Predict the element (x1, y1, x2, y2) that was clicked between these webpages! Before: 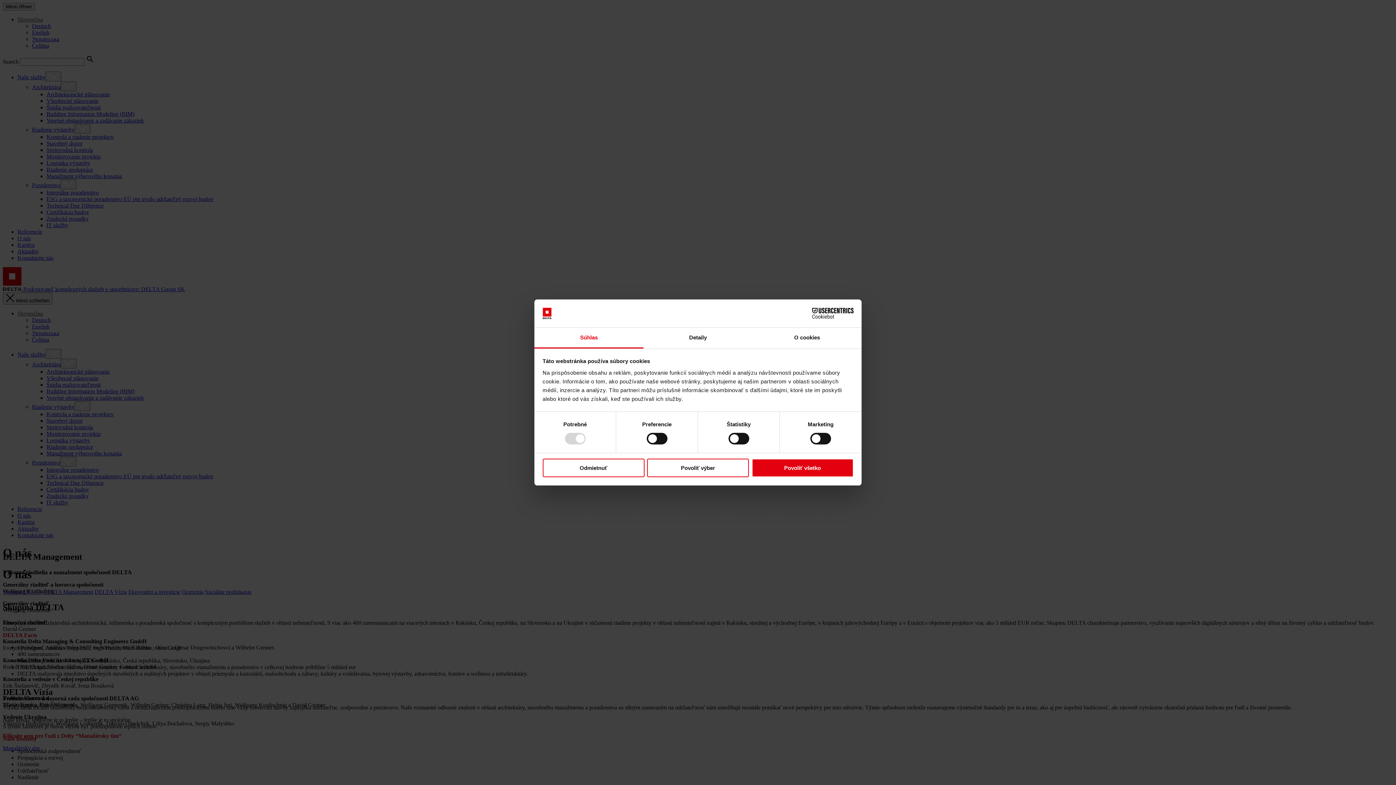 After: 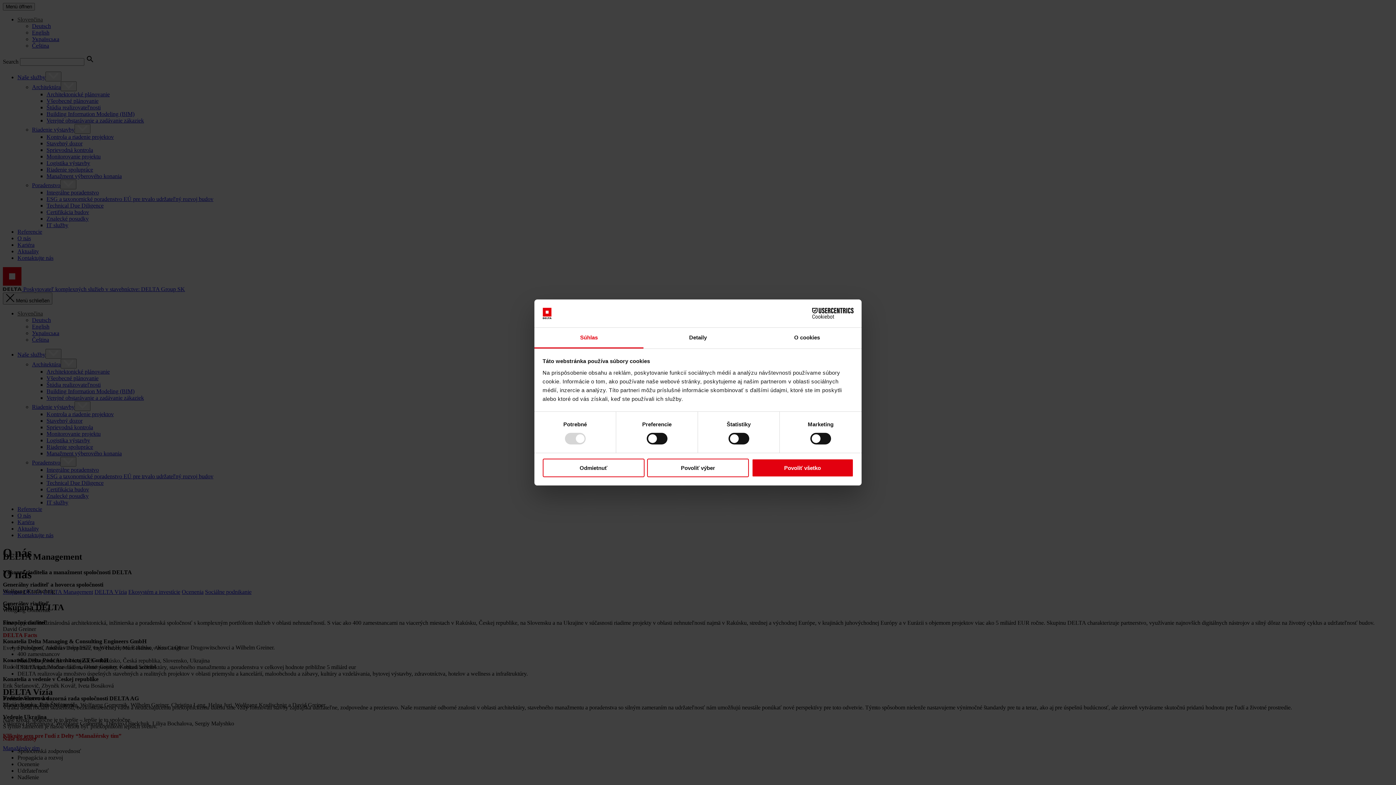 Action: label: Cookiebot - opens in a new window bbox: (790, 308, 853, 319)